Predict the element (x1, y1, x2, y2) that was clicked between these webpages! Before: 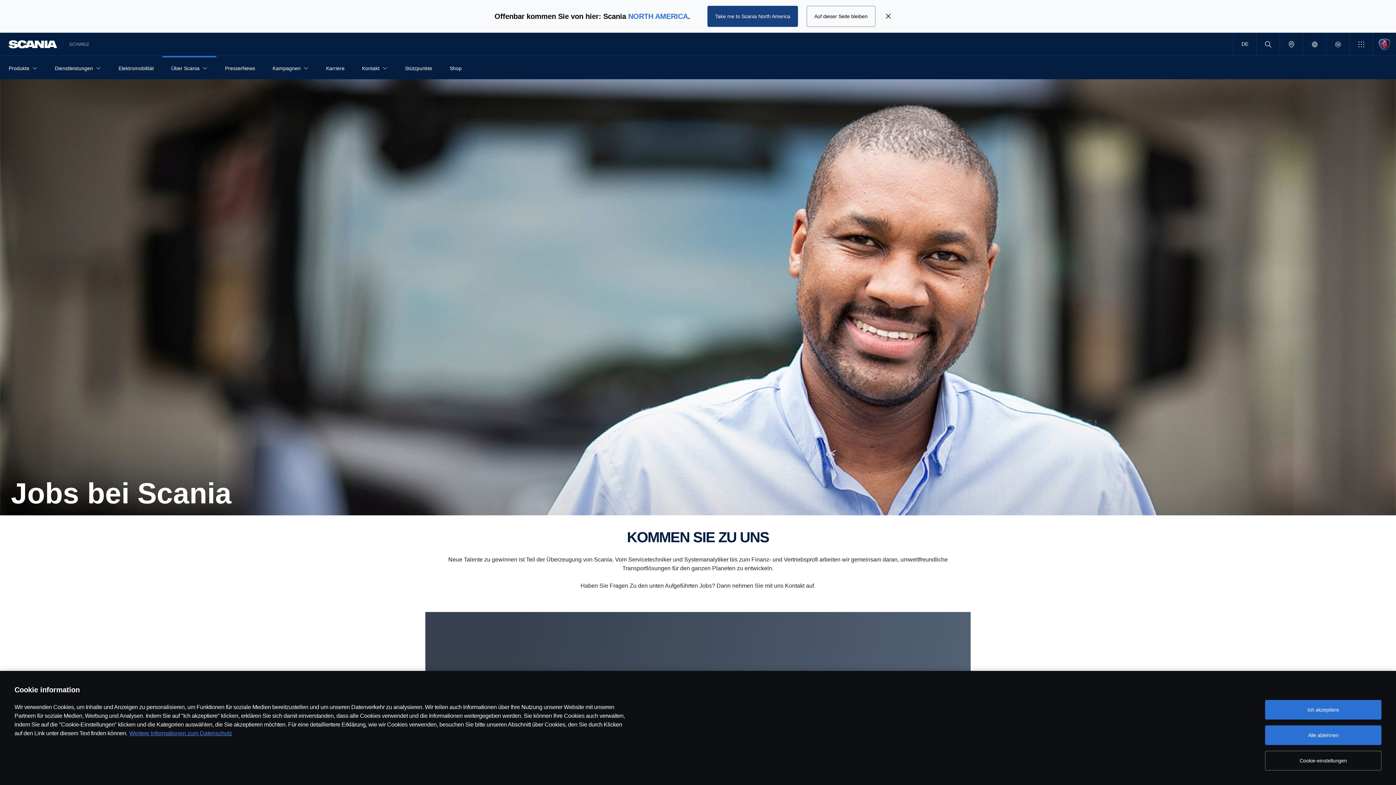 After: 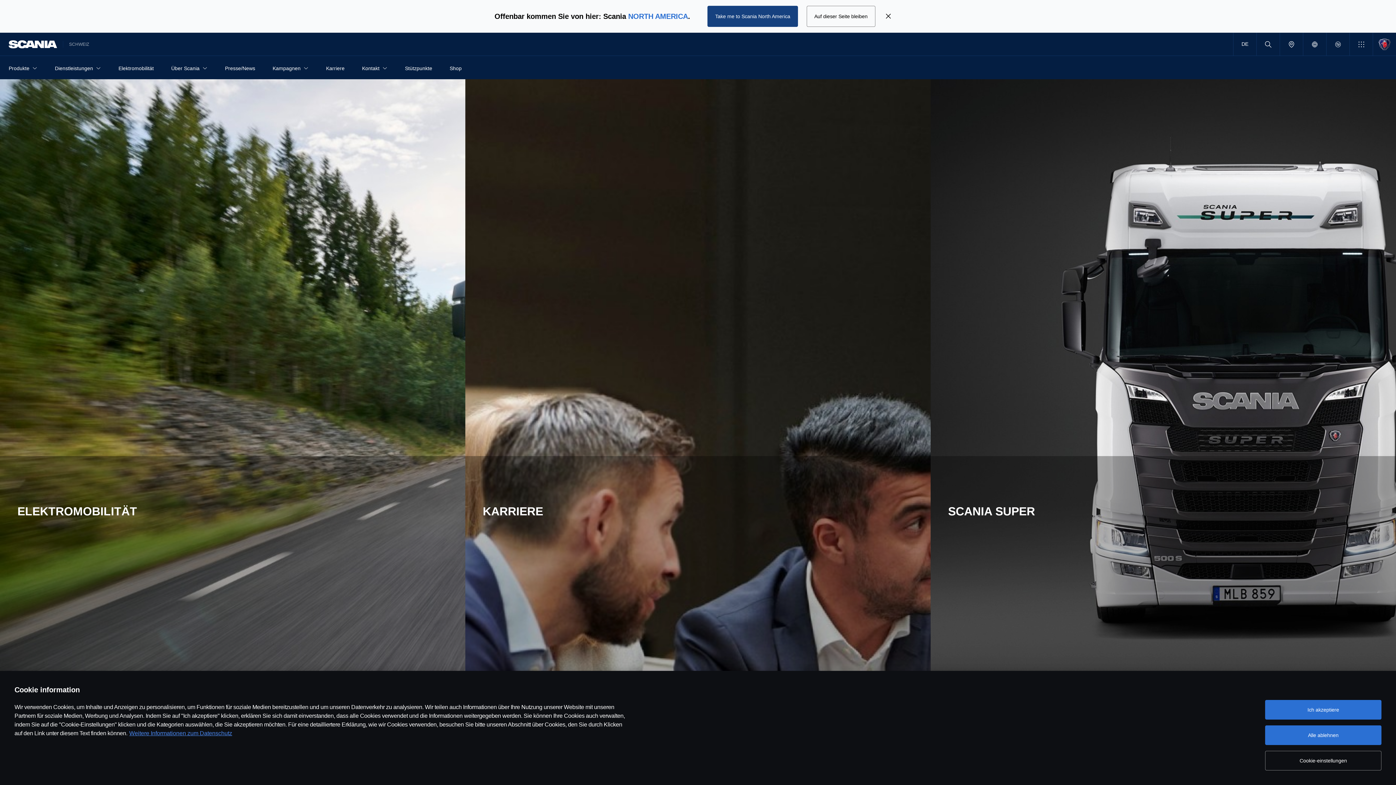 Action: bbox: (8, 40, 57, 48)